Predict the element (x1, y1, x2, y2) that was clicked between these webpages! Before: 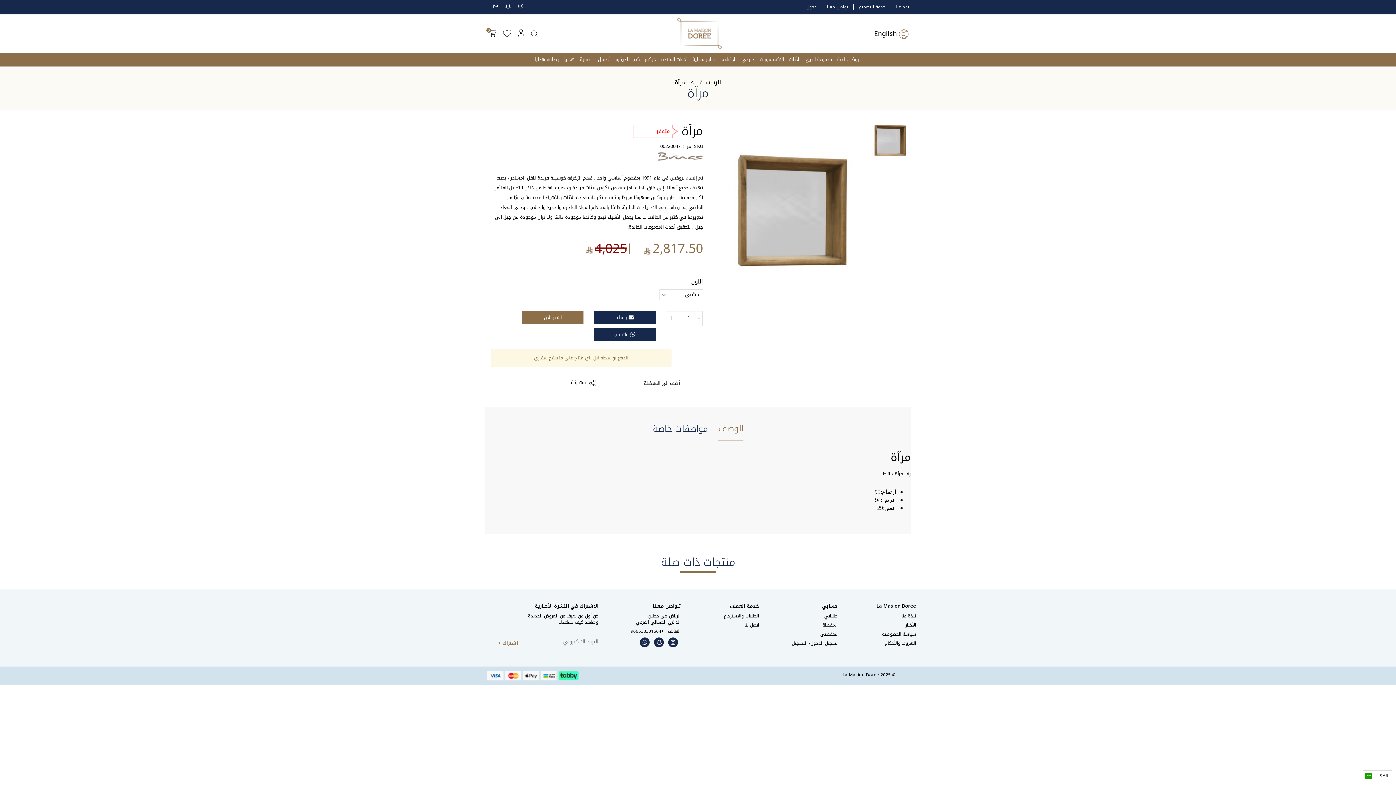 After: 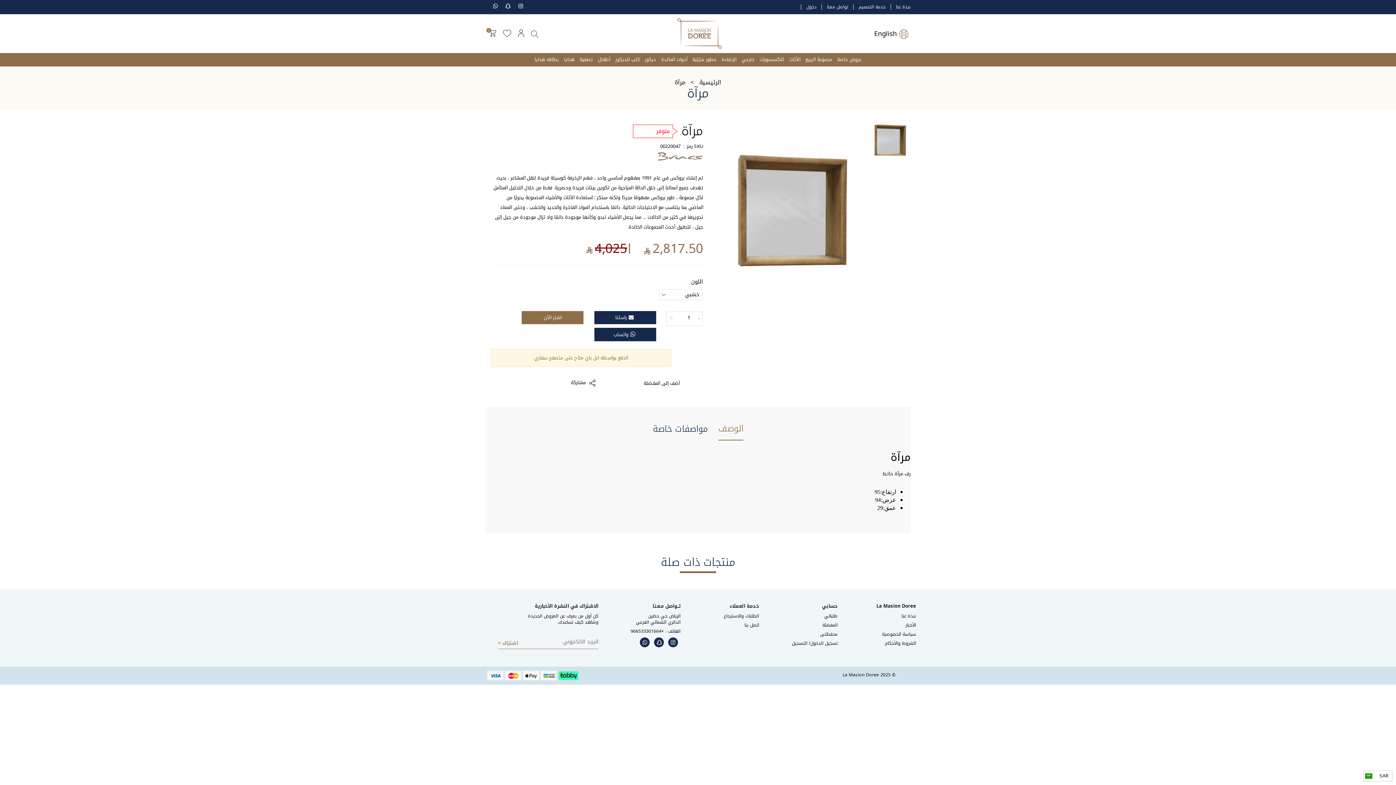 Action: label: Add one bbox: (666, 311, 676, 324)